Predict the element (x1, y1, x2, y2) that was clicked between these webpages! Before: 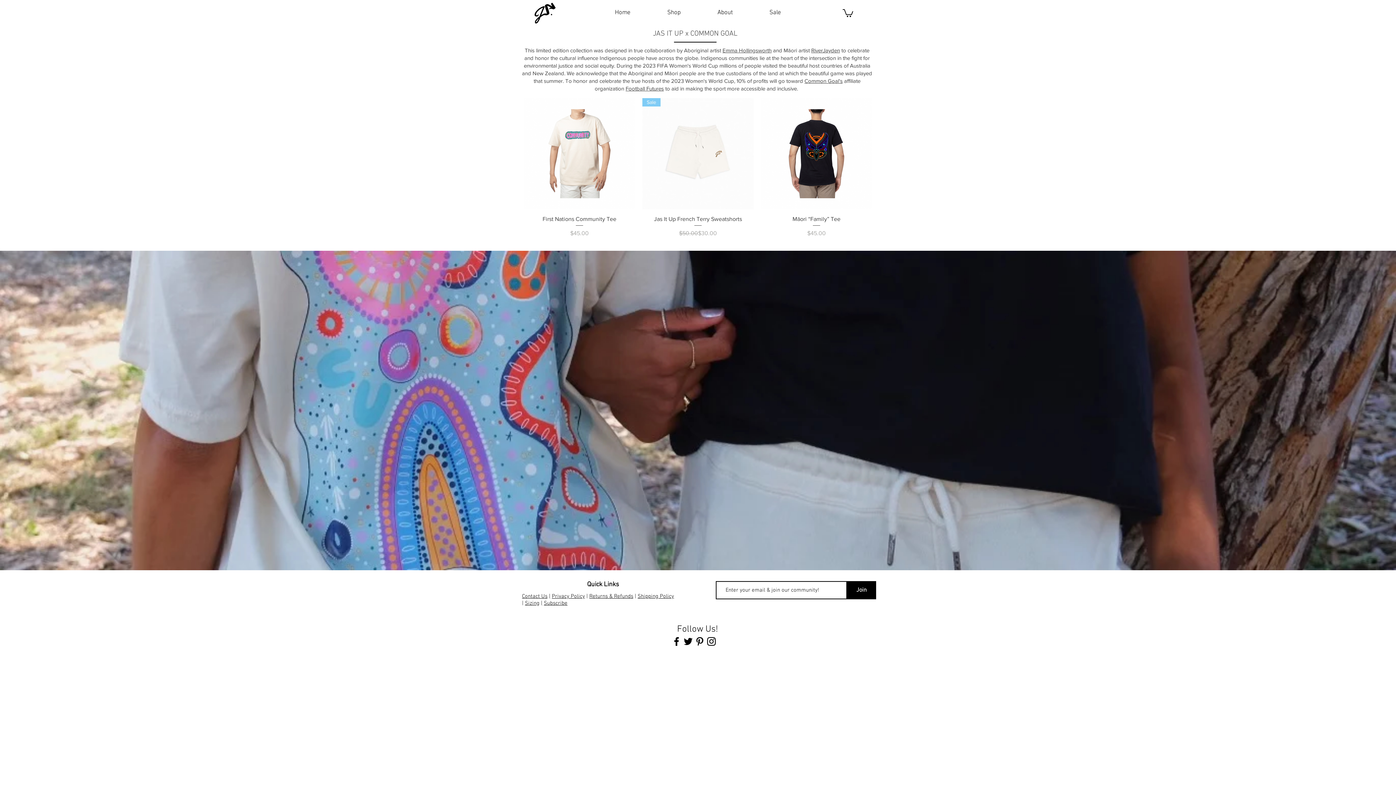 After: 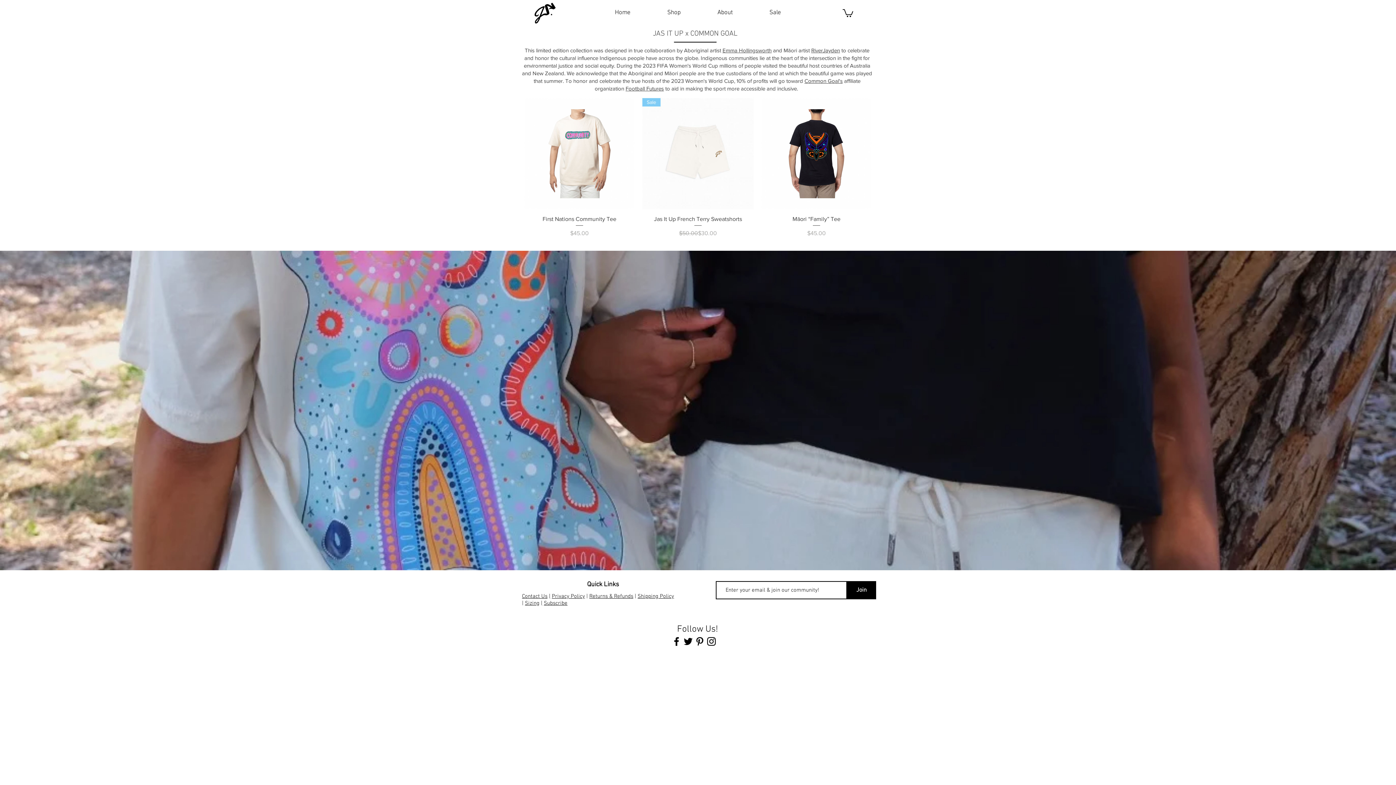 Action: label: Pinterest bbox: (694, 636, 705, 647)